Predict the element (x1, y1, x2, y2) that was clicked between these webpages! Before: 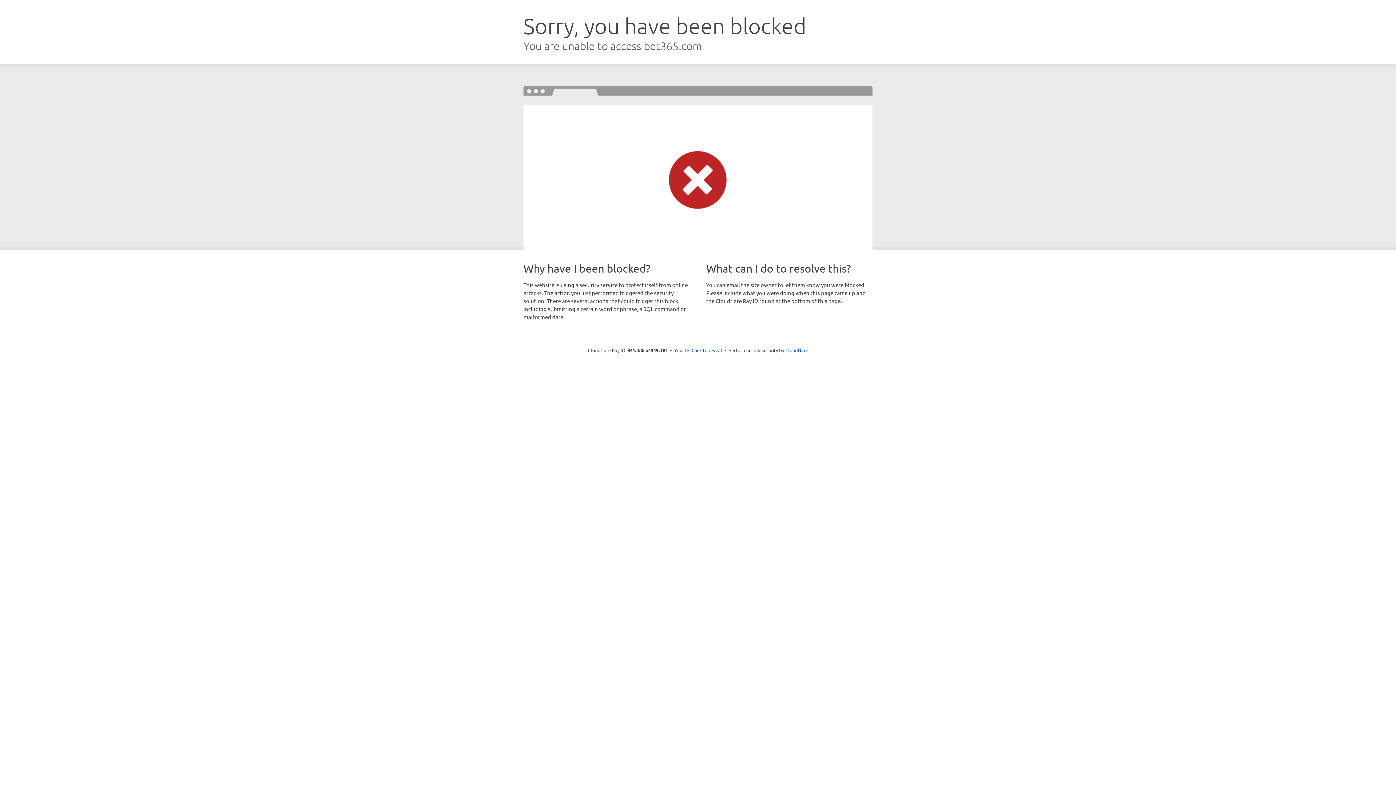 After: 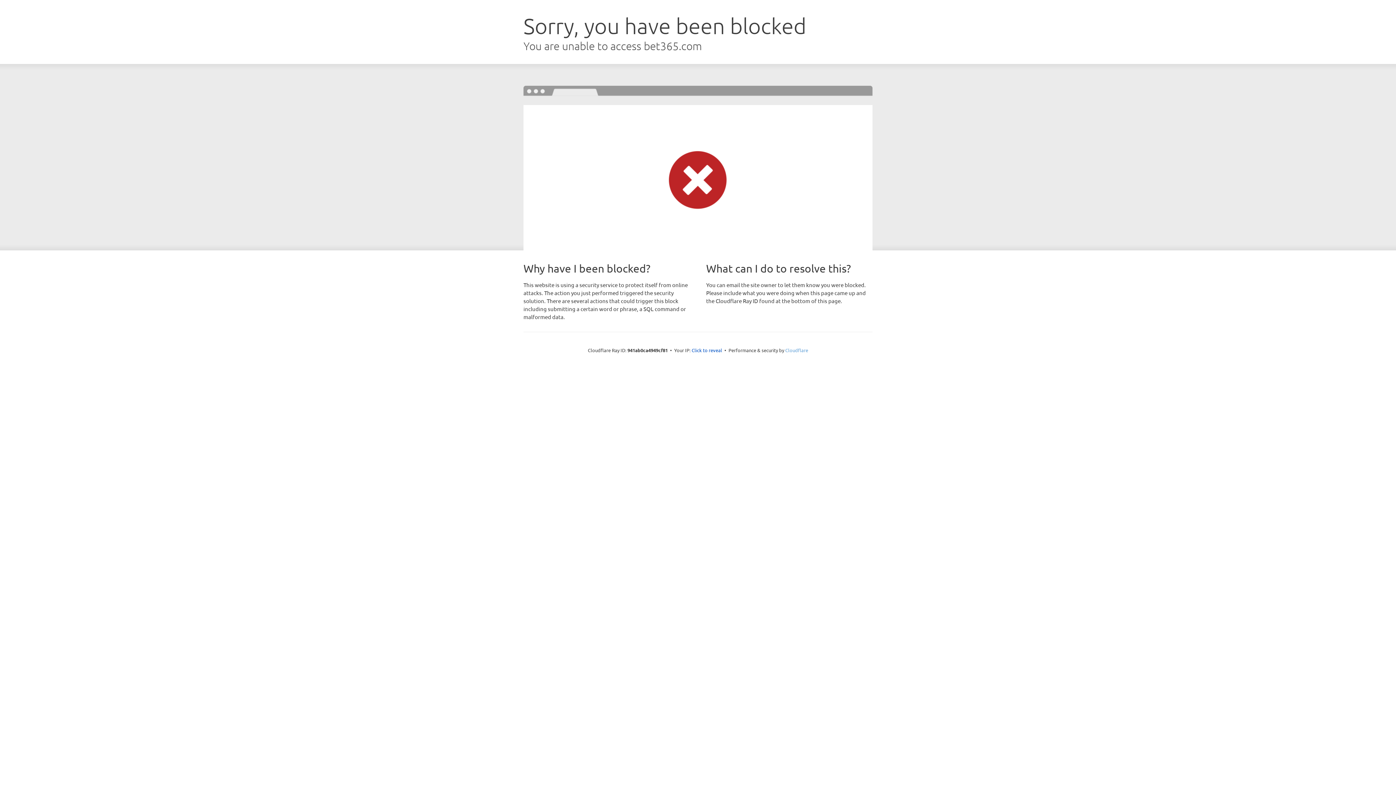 Action: bbox: (785, 347, 808, 353) label: Cloudflare